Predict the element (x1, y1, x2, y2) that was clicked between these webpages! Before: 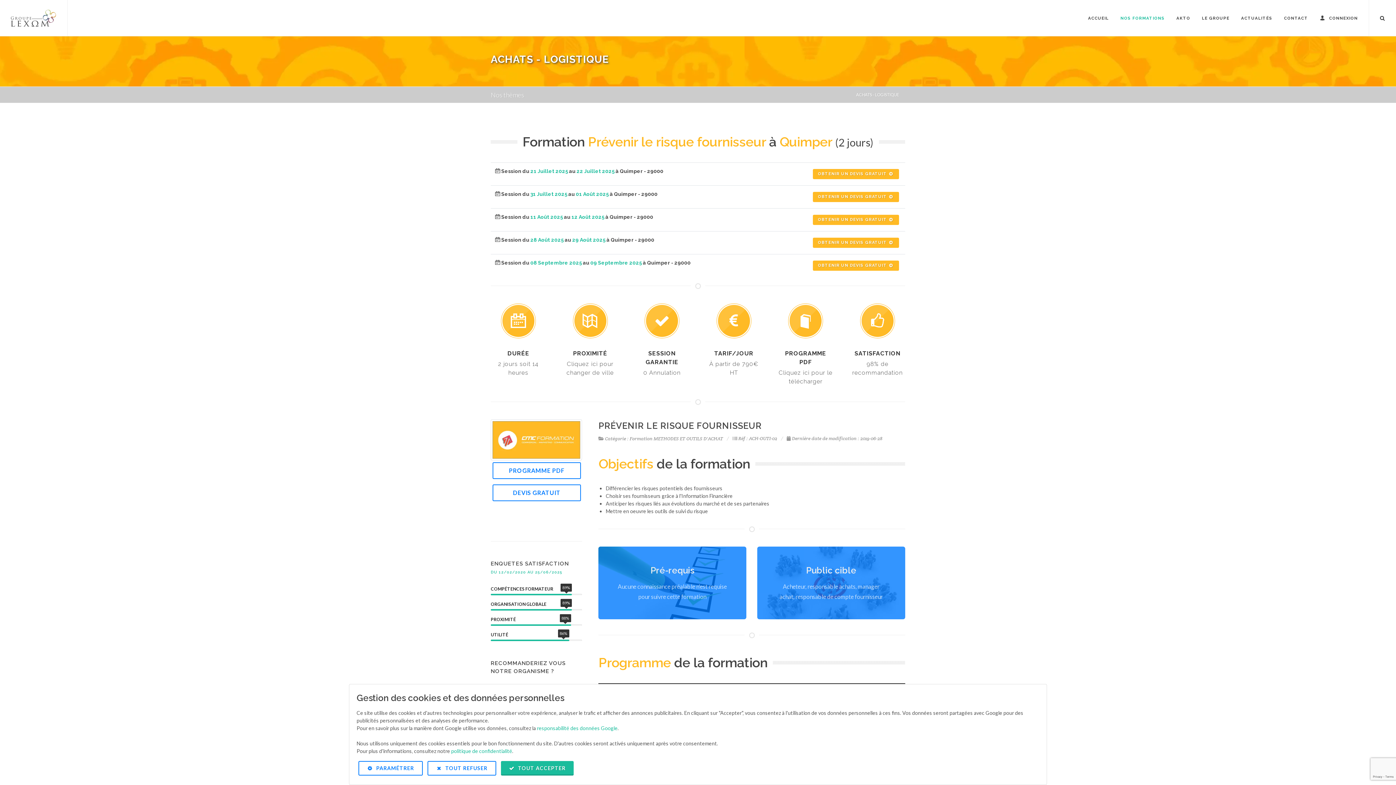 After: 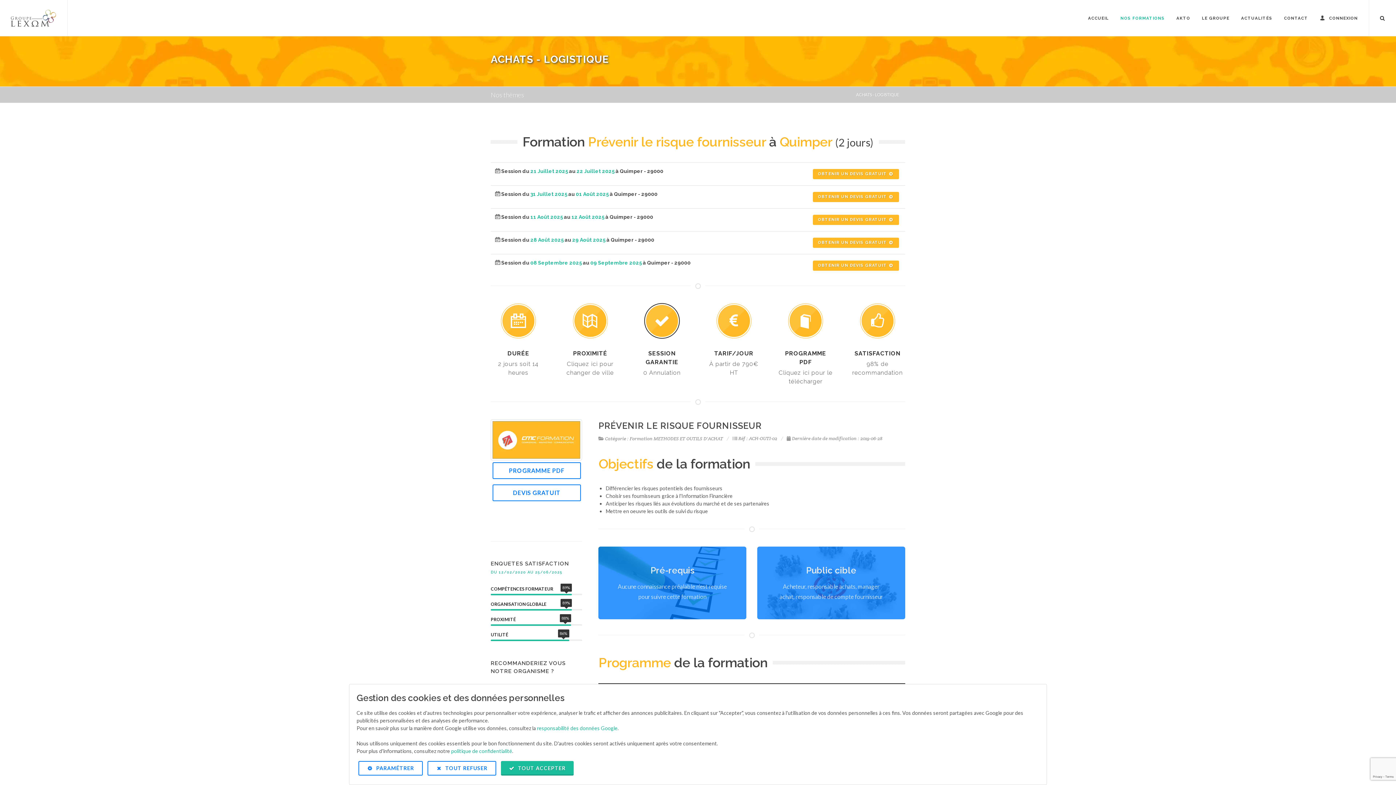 Action: bbox: (646, 305, 678, 337)